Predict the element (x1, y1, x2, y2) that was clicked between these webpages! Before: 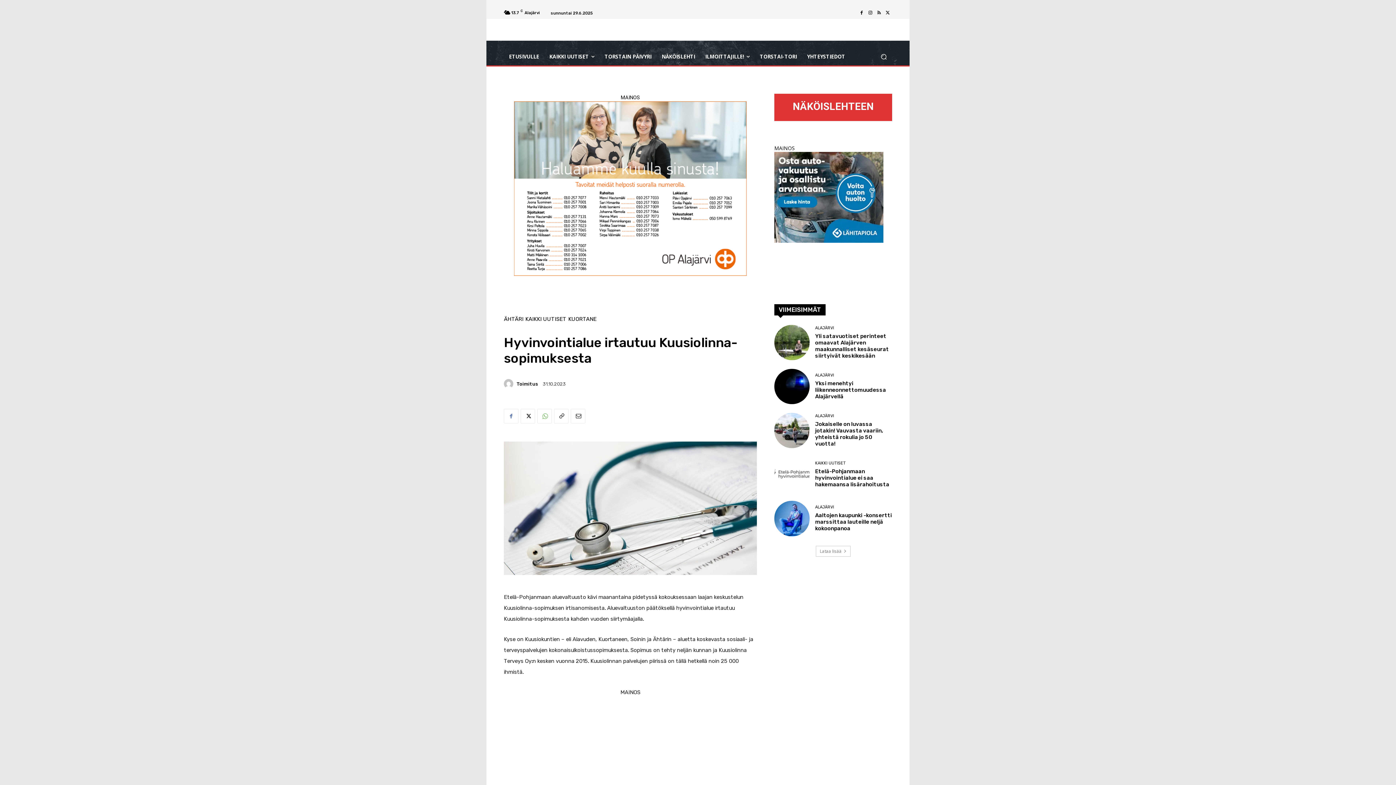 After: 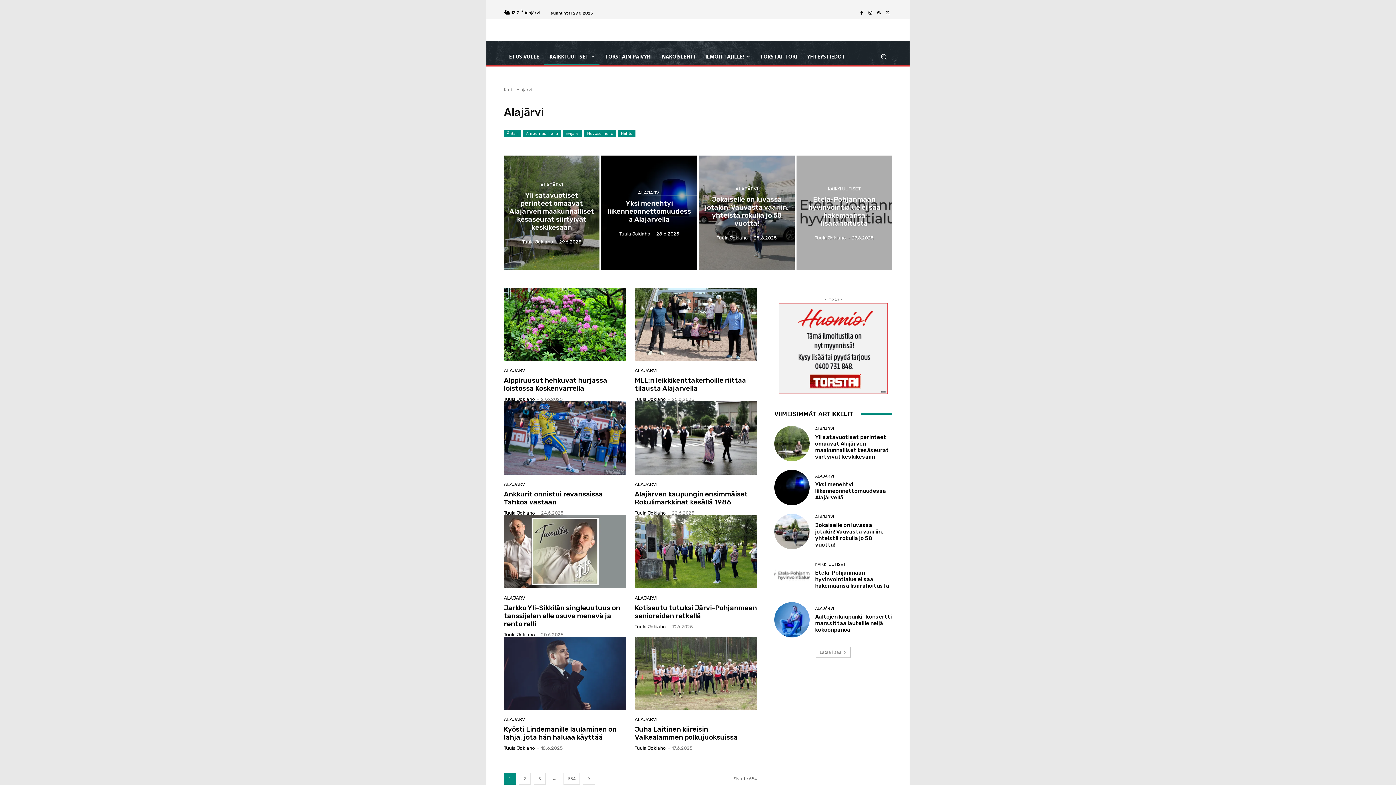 Action: bbox: (815, 326, 834, 330) label: ALAJÄRVI